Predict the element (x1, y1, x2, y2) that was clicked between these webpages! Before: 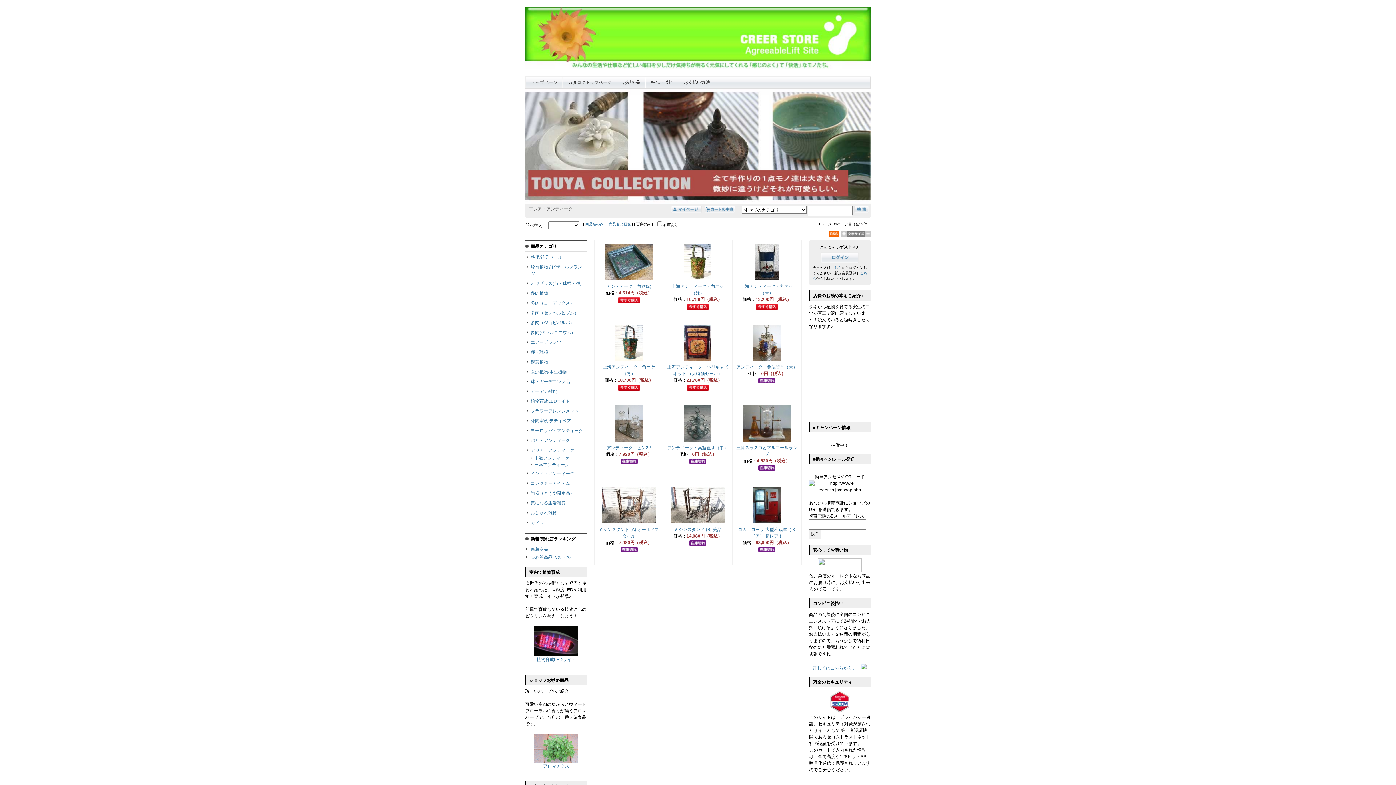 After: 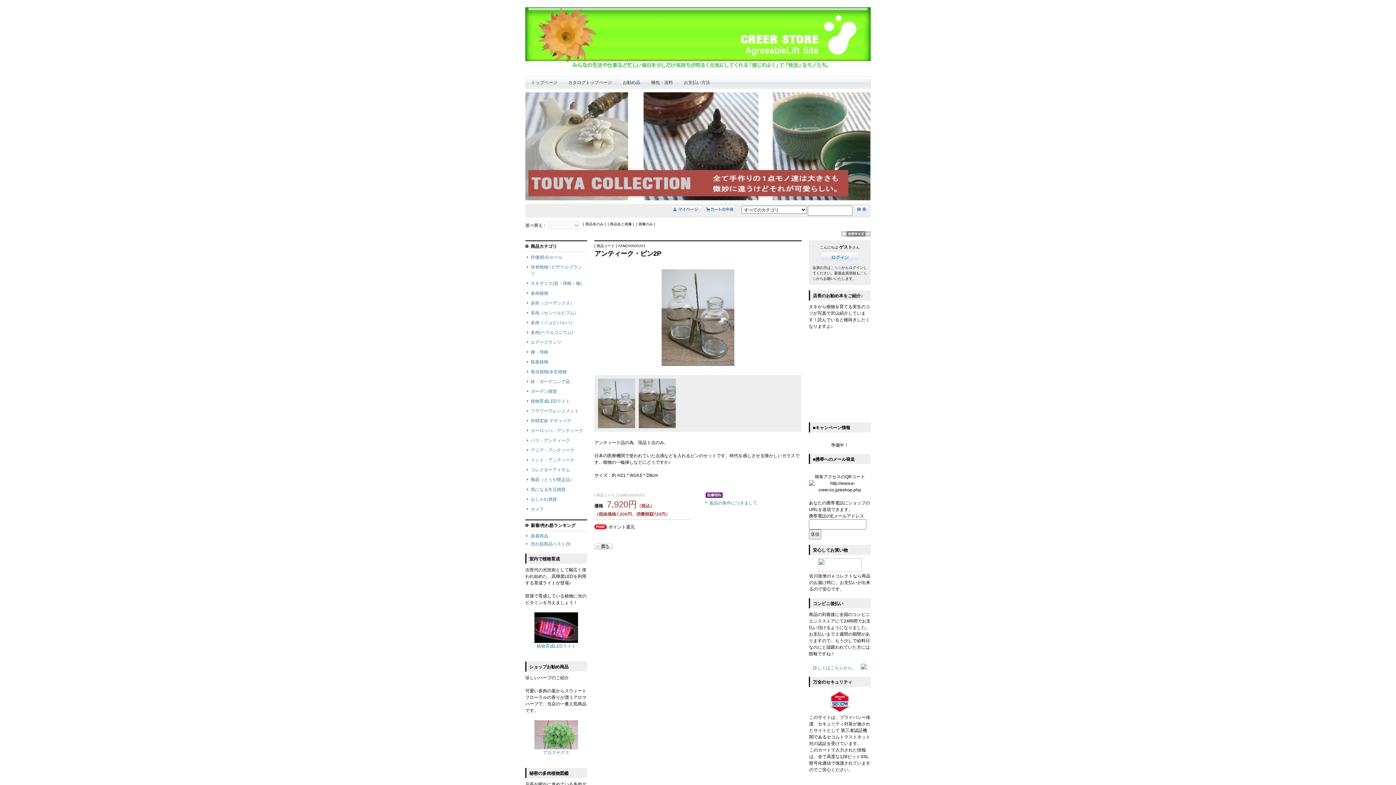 Action: bbox: (615, 437, 642, 443)